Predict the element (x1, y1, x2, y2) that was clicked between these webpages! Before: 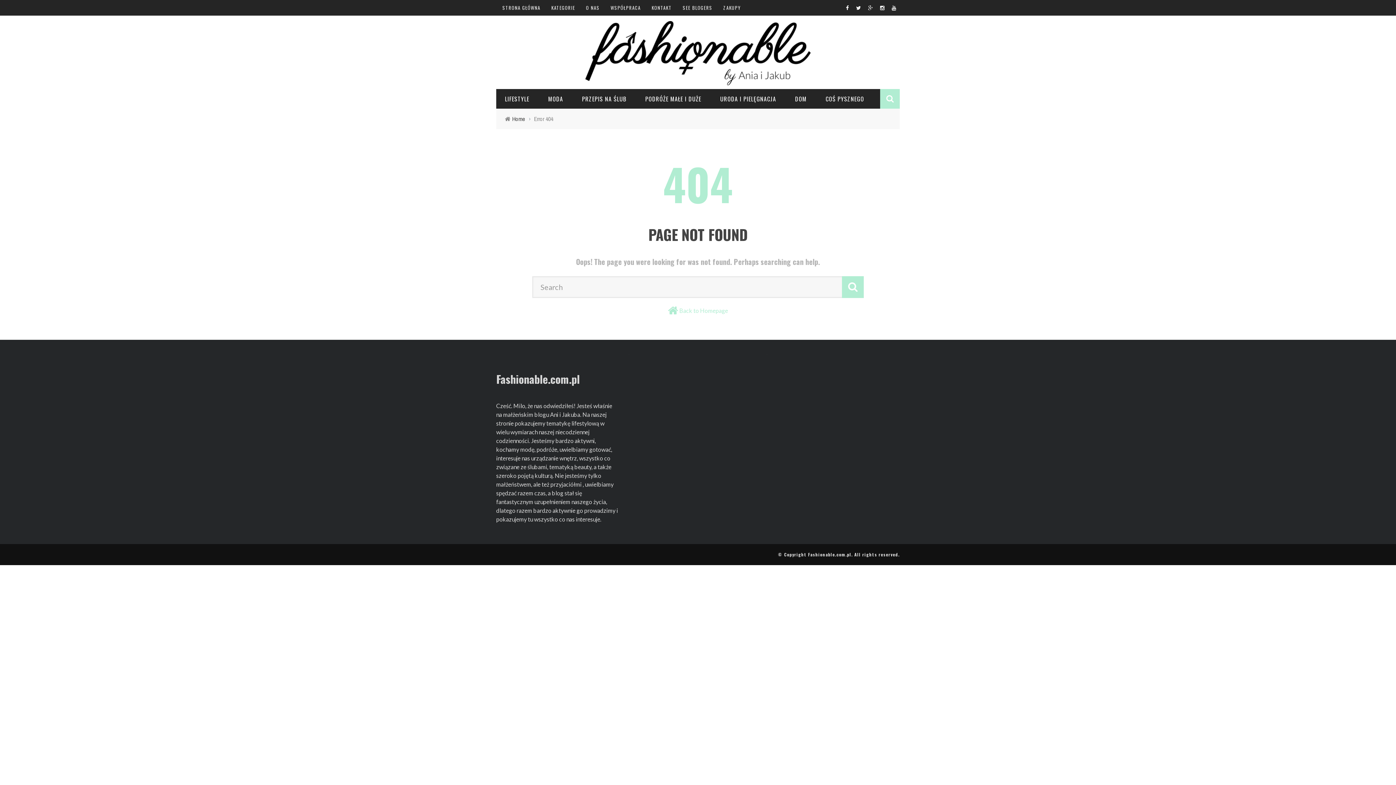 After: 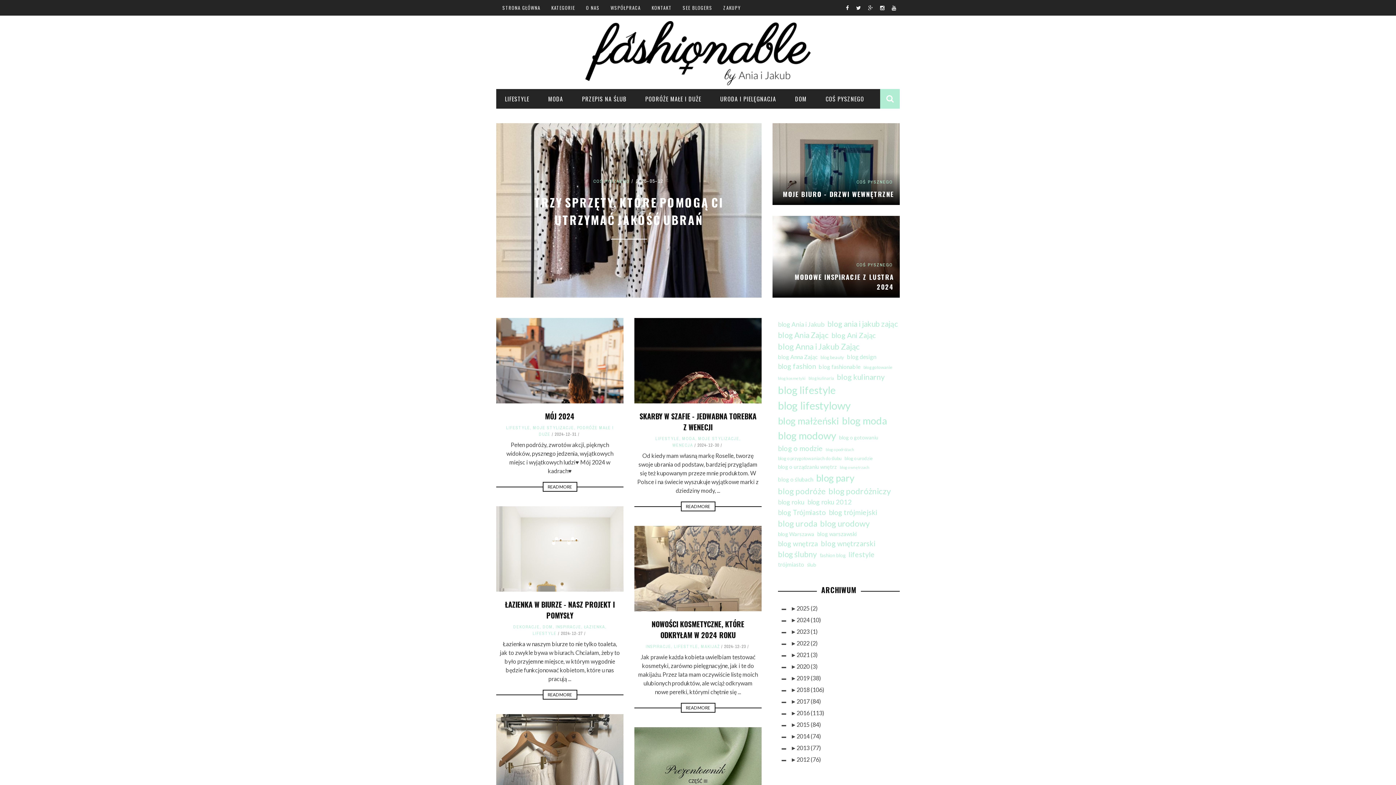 Action: label: STRONA GŁÓWNA bbox: (502, 4, 540, 11)